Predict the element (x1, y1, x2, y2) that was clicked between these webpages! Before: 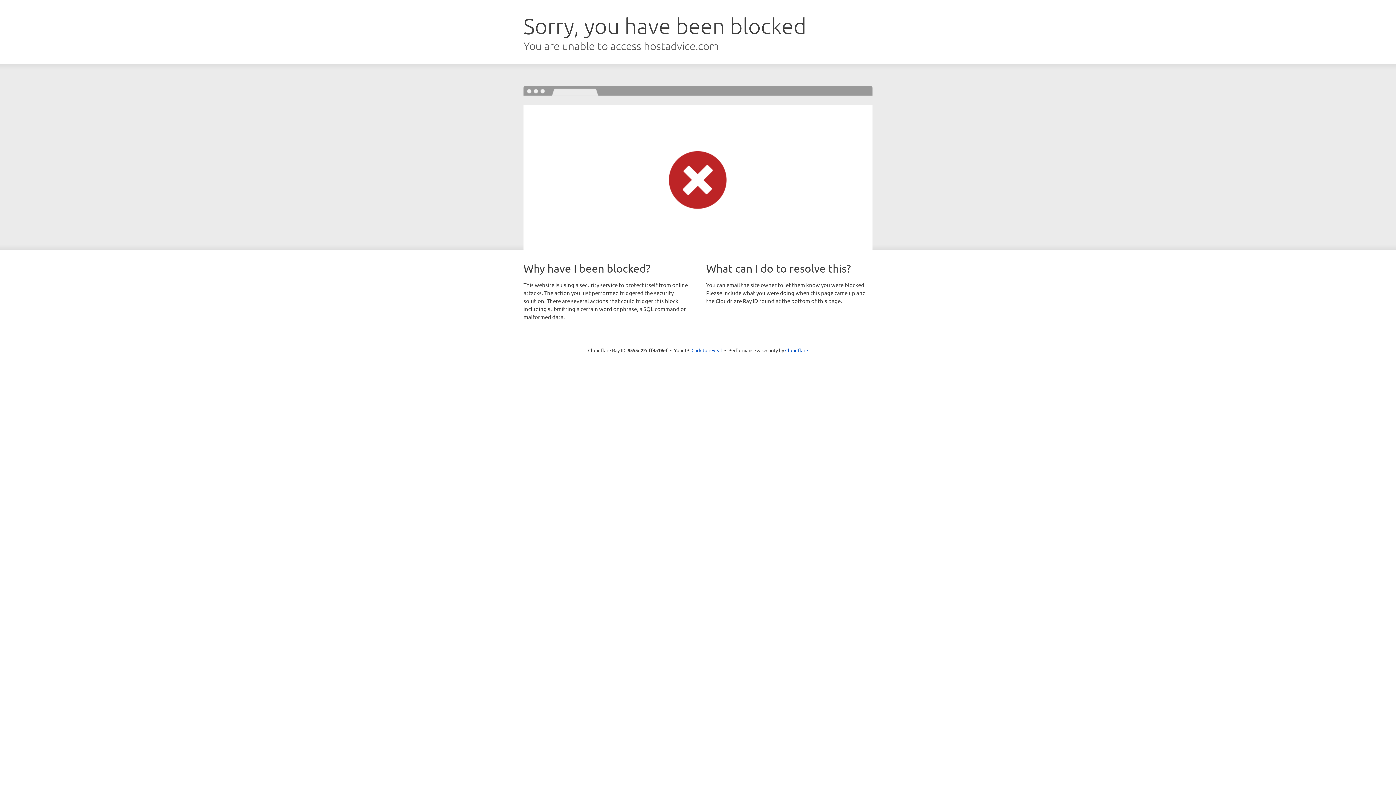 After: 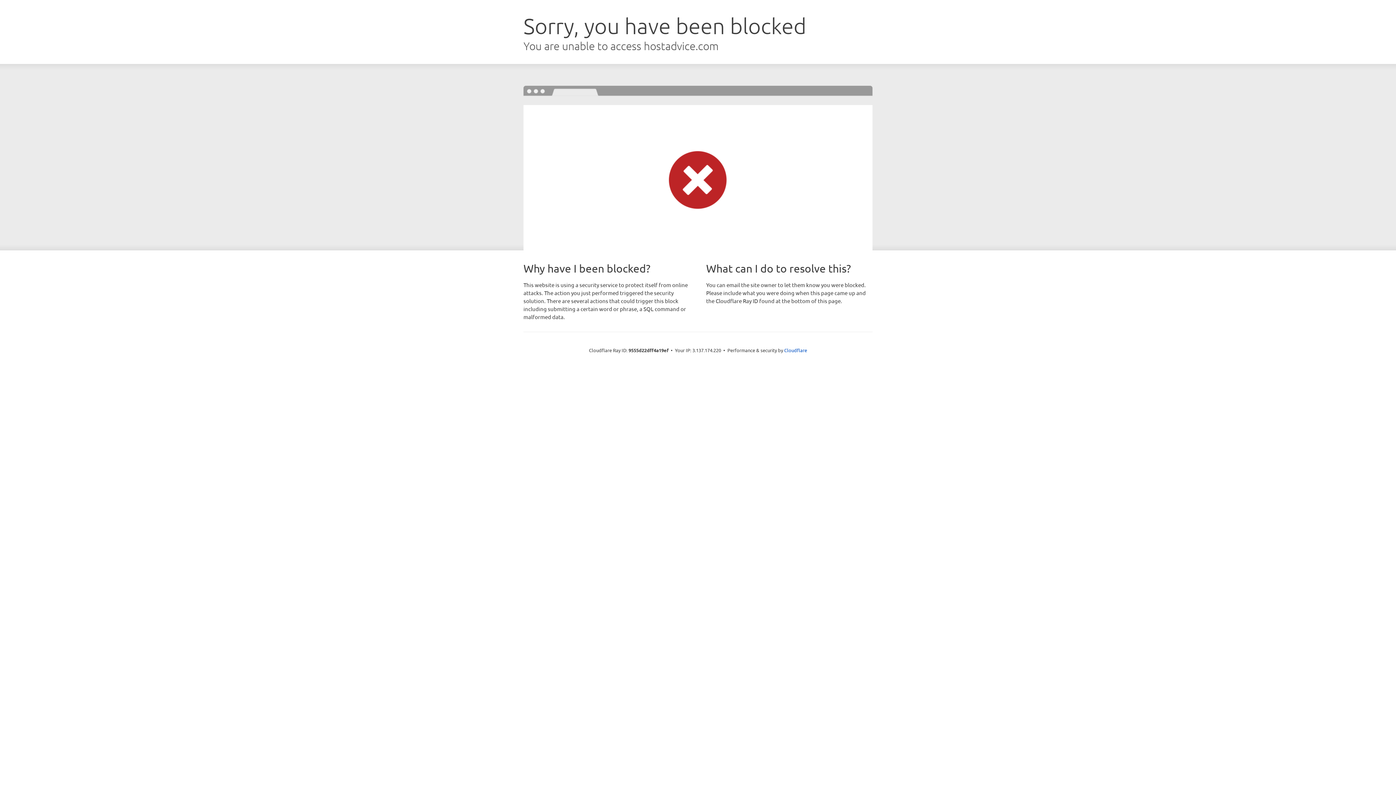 Action: bbox: (691, 346, 722, 353) label: Click to reveal